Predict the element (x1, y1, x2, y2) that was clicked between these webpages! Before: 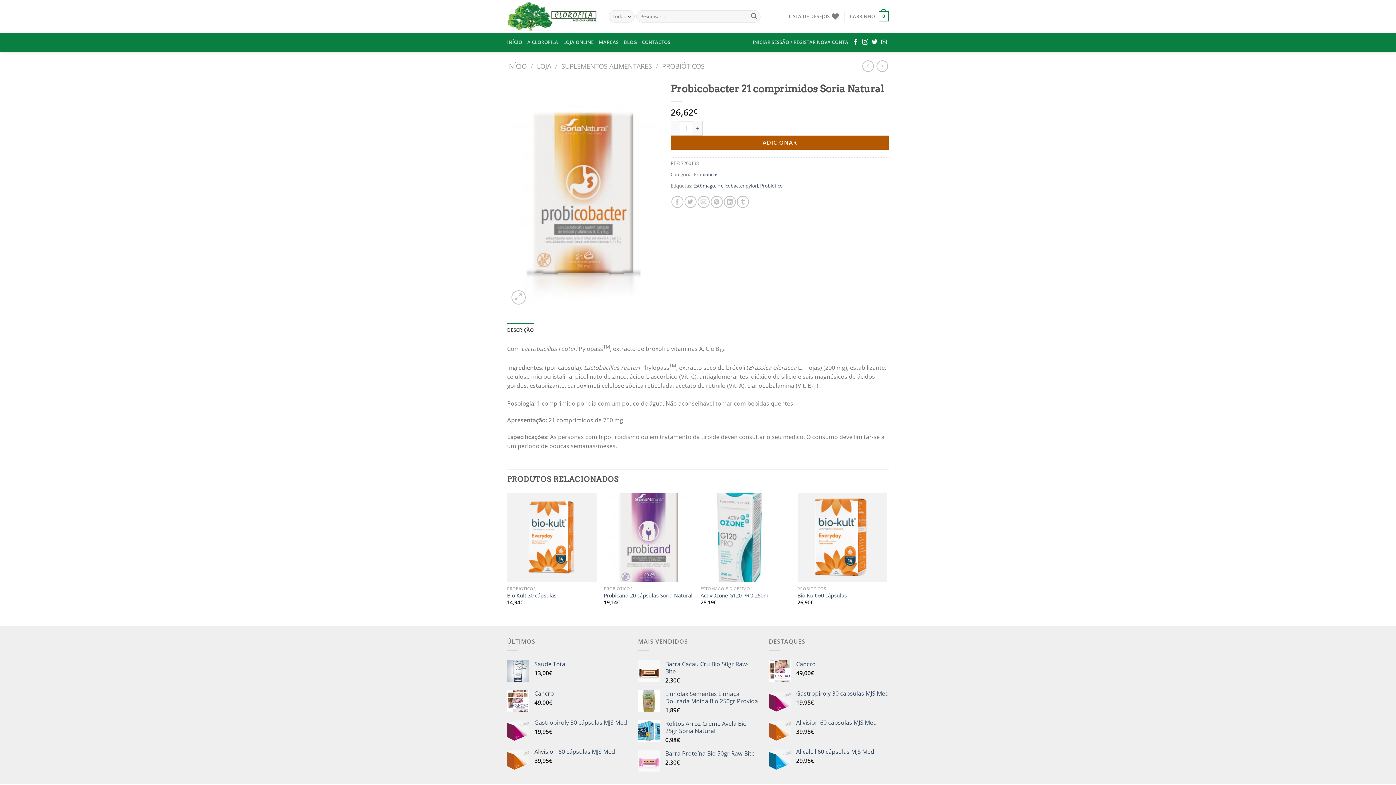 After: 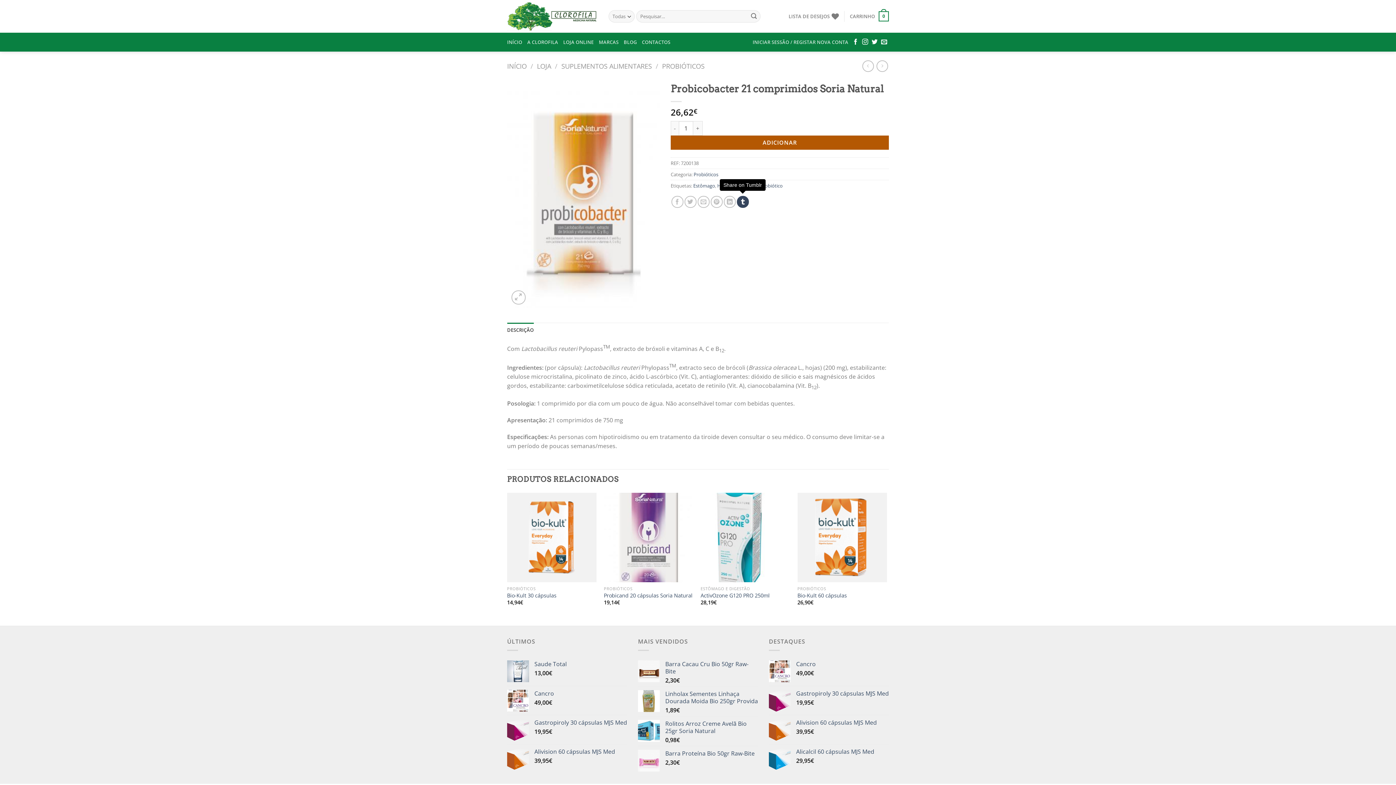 Action: label: Share on Tumblr bbox: (737, 195, 749, 207)